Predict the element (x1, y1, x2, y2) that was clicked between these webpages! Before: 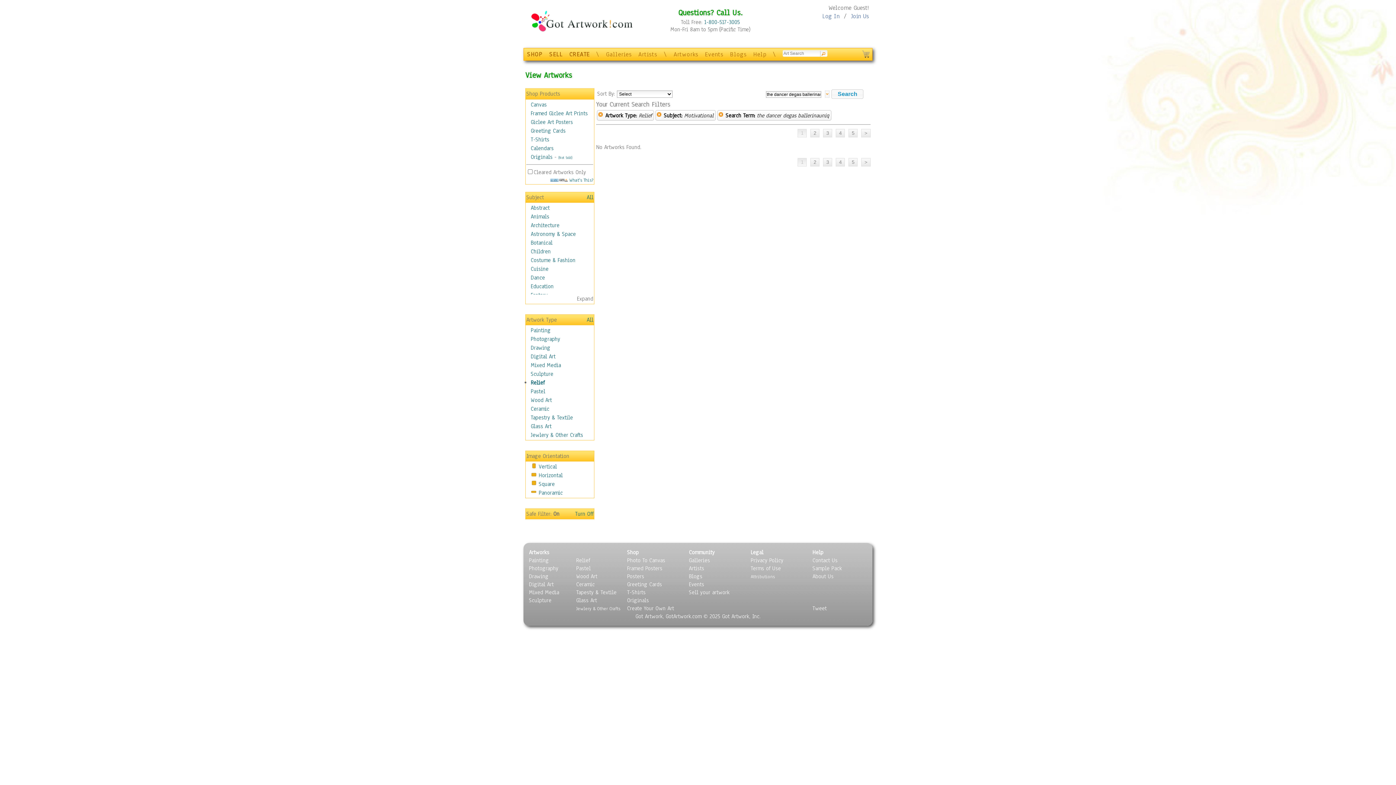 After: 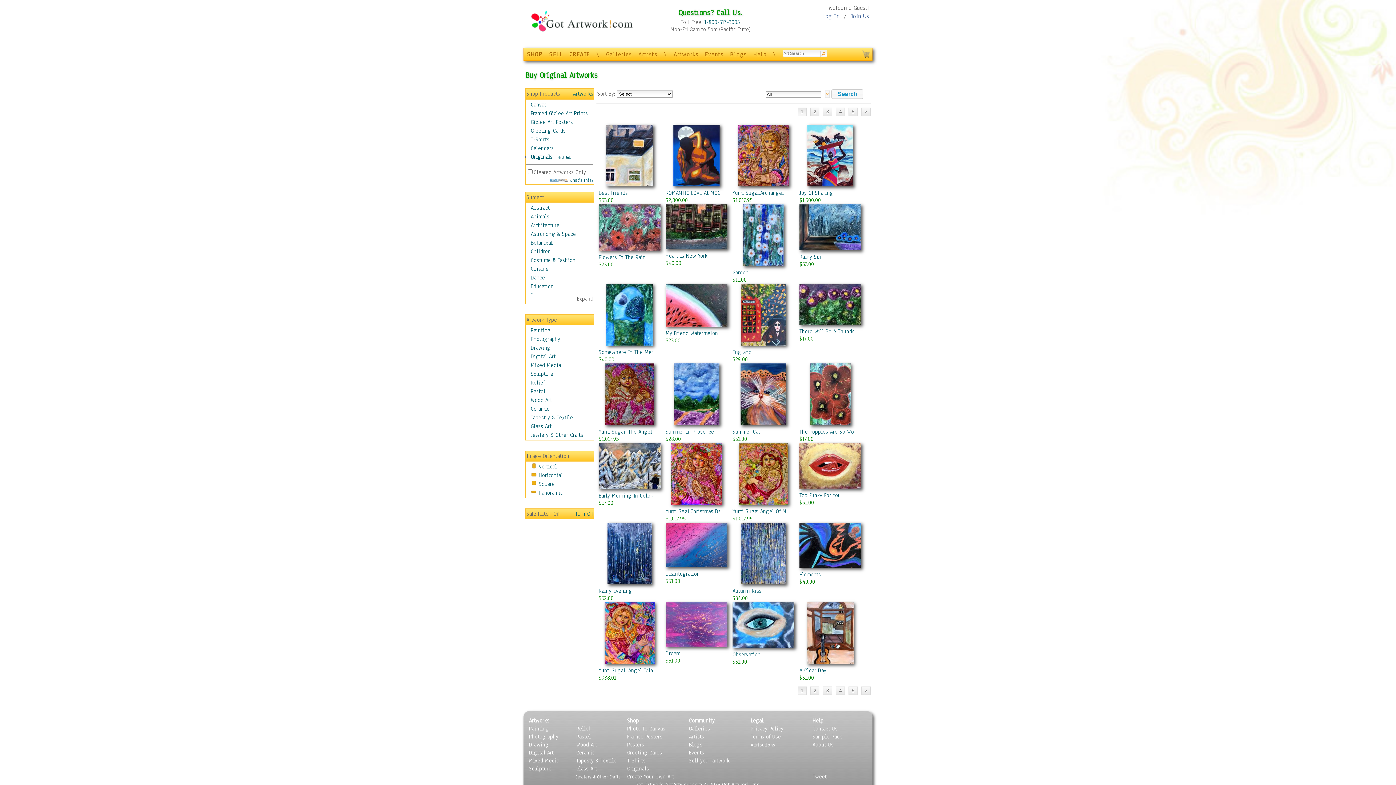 Action: label: Originals bbox: (627, 597, 649, 604)